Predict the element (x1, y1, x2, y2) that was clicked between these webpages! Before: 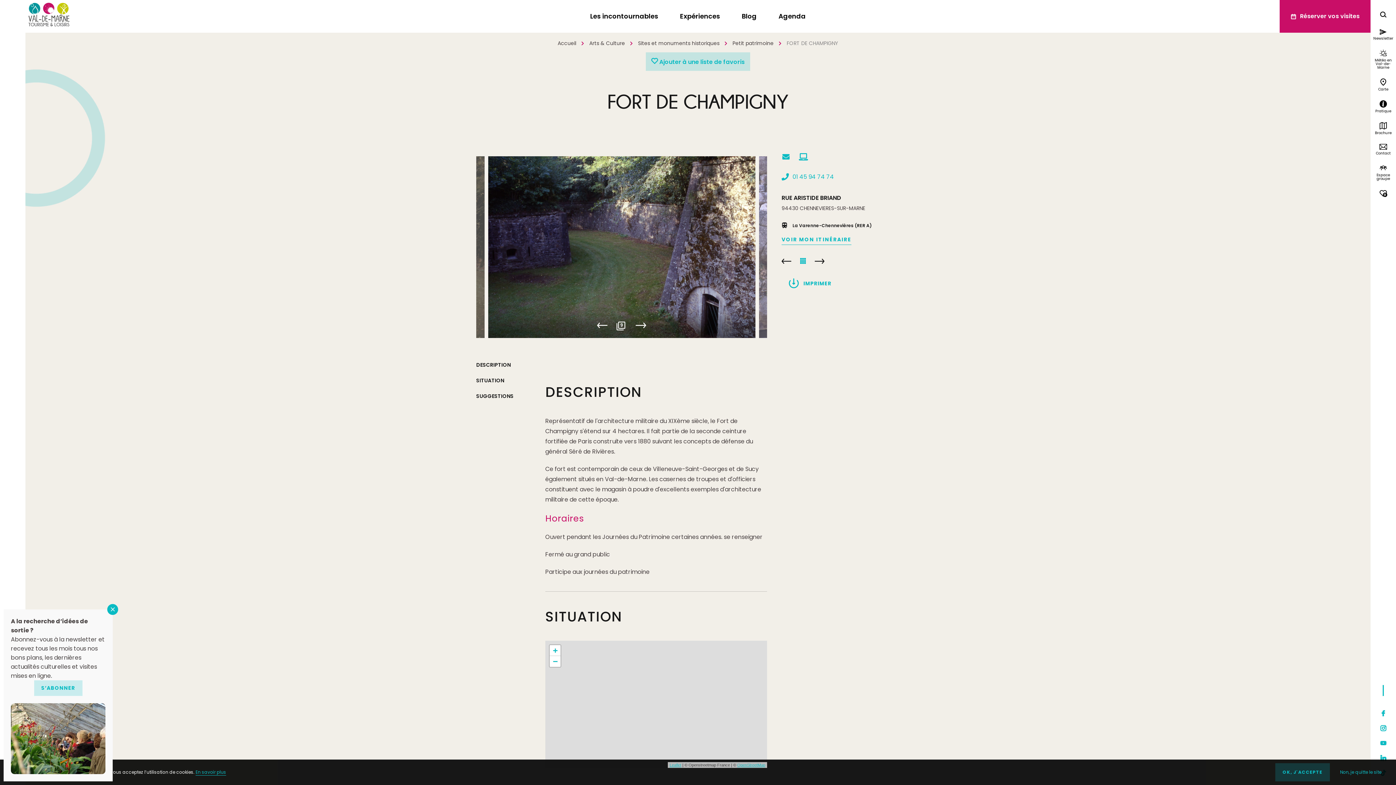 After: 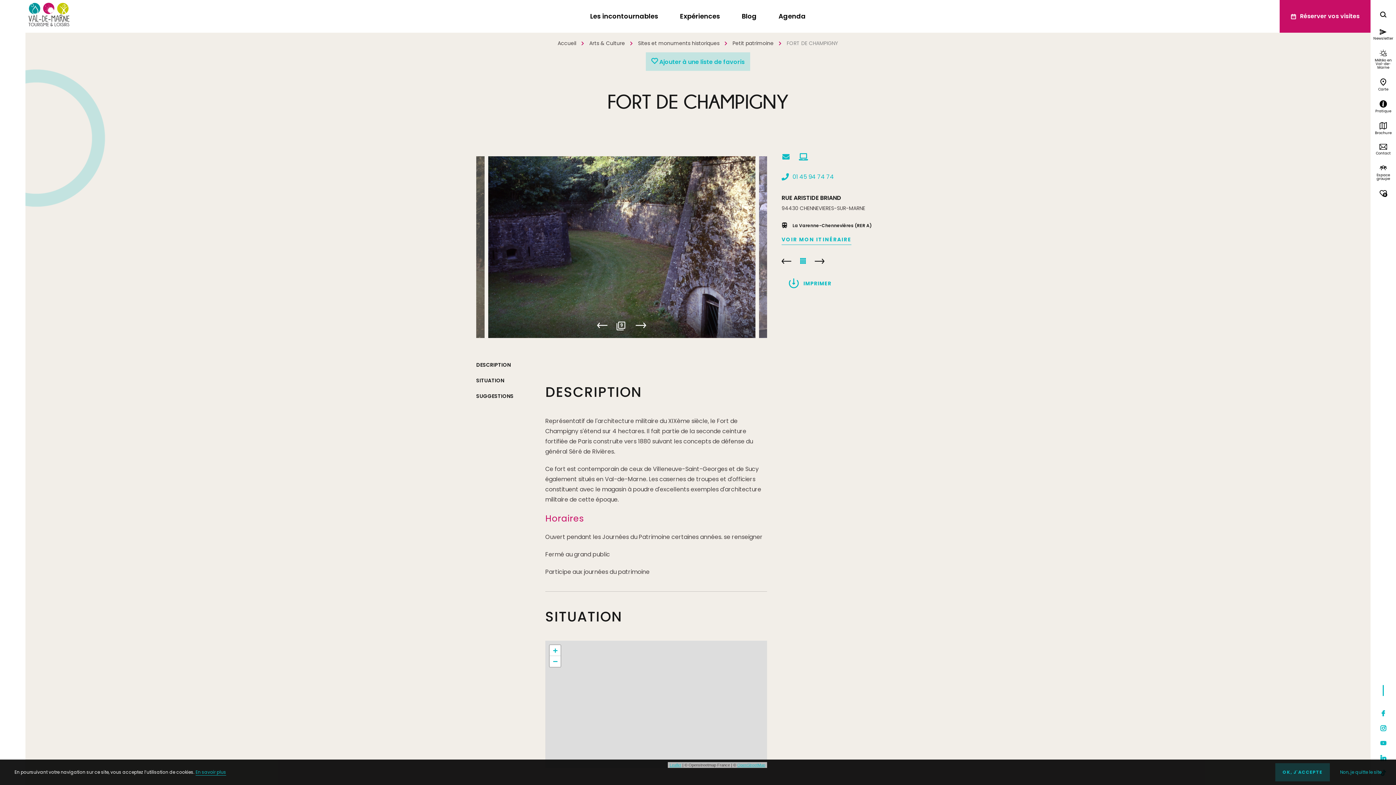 Action: label: Fermer bbox: (107, 604, 118, 615)